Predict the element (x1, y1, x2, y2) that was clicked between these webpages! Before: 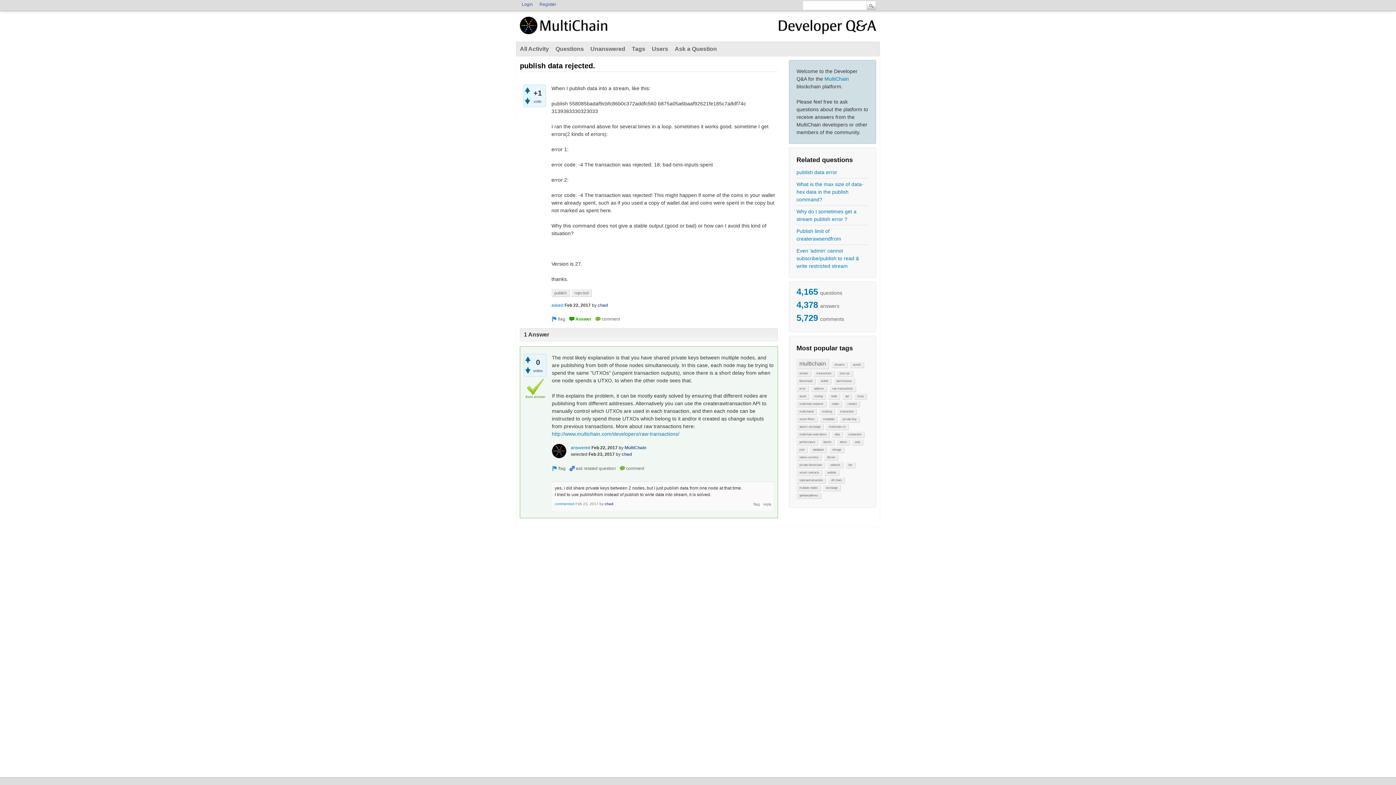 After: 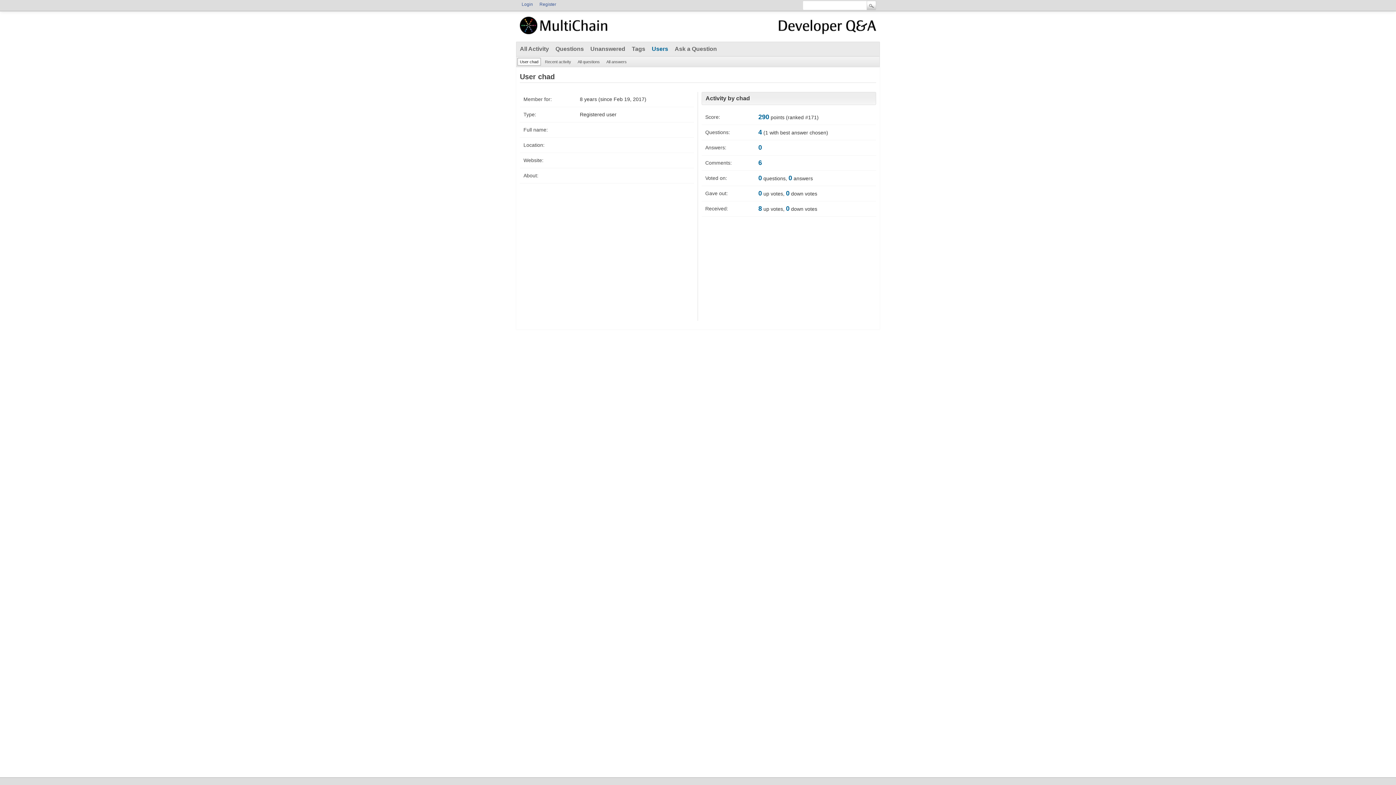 Action: label: chad bbox: (597, 303, 608, 308)